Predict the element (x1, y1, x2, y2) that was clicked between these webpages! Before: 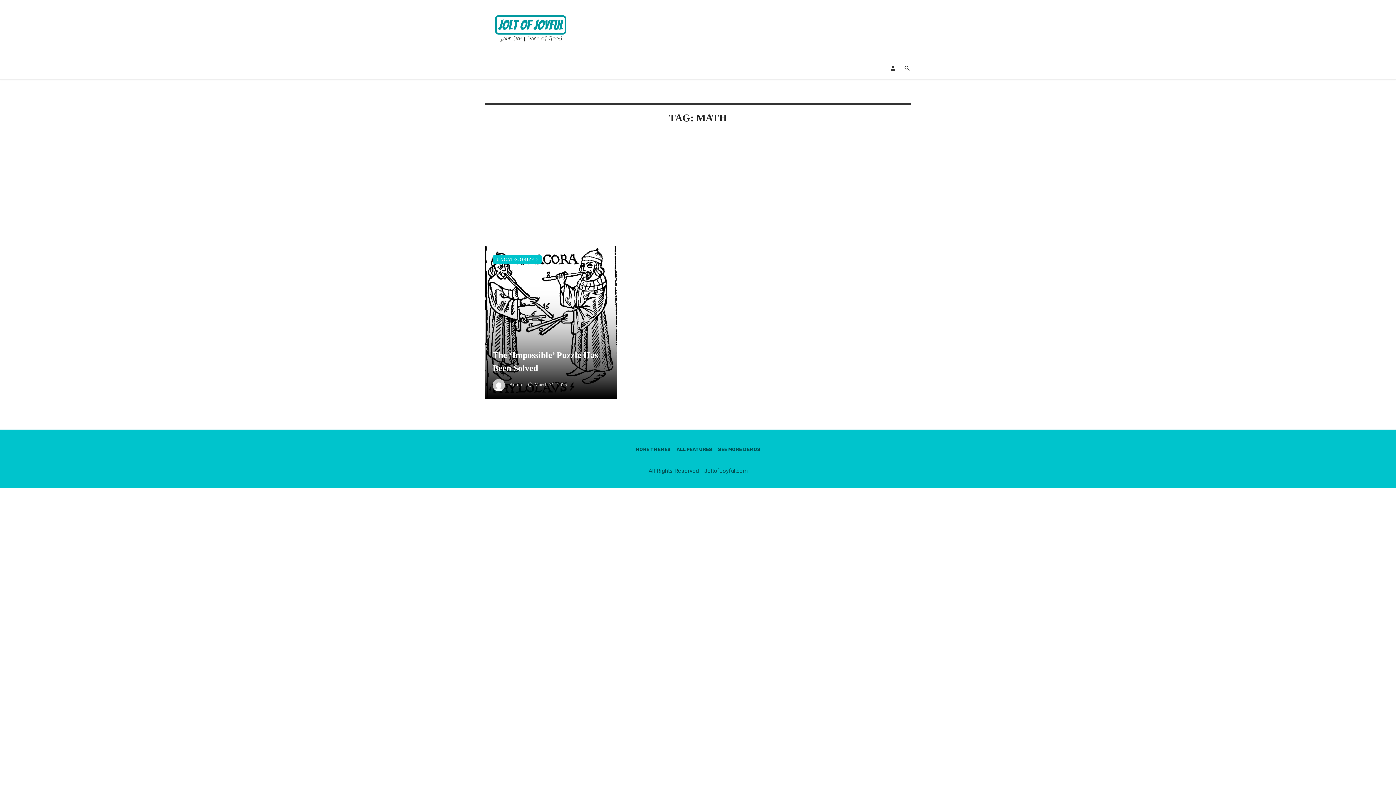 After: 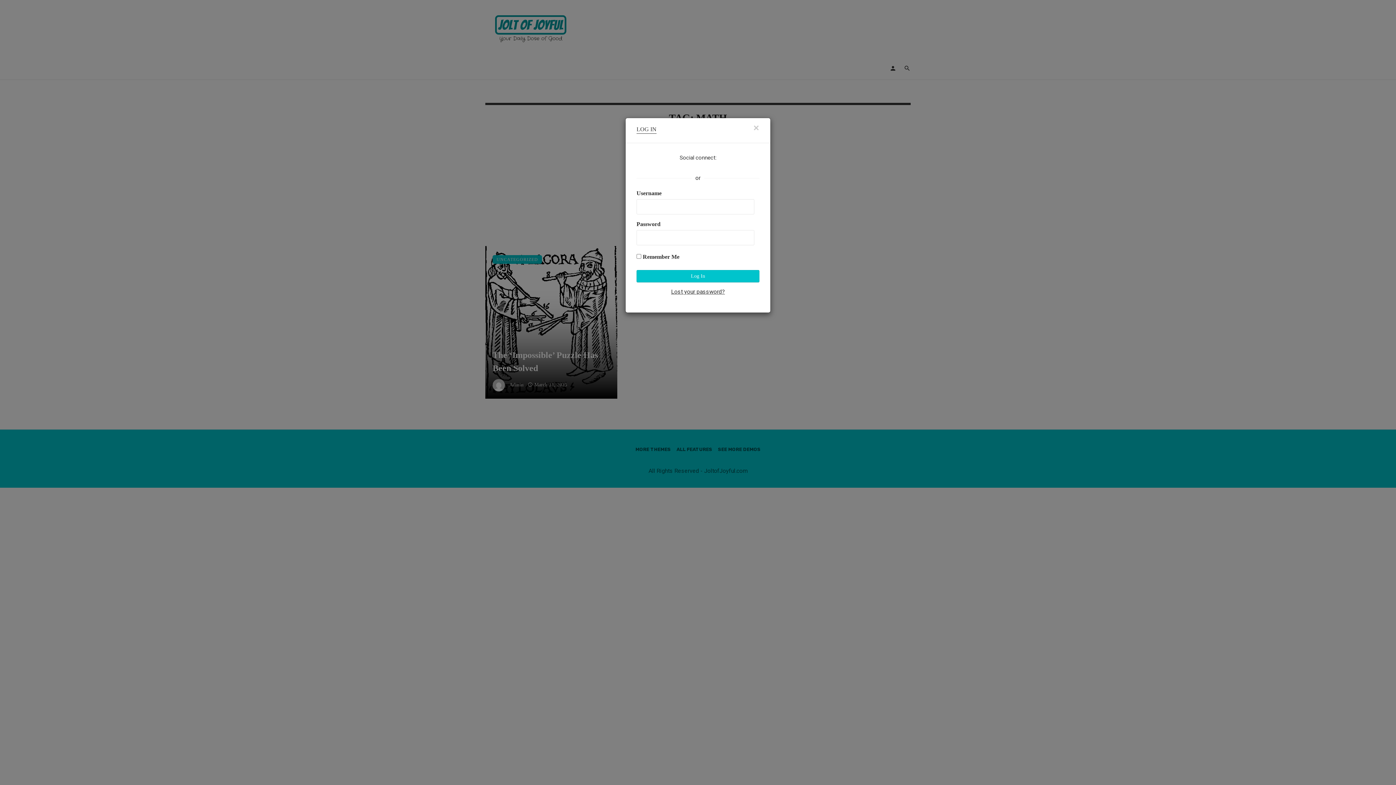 Action: bbox: (886, 57, 900, 79)